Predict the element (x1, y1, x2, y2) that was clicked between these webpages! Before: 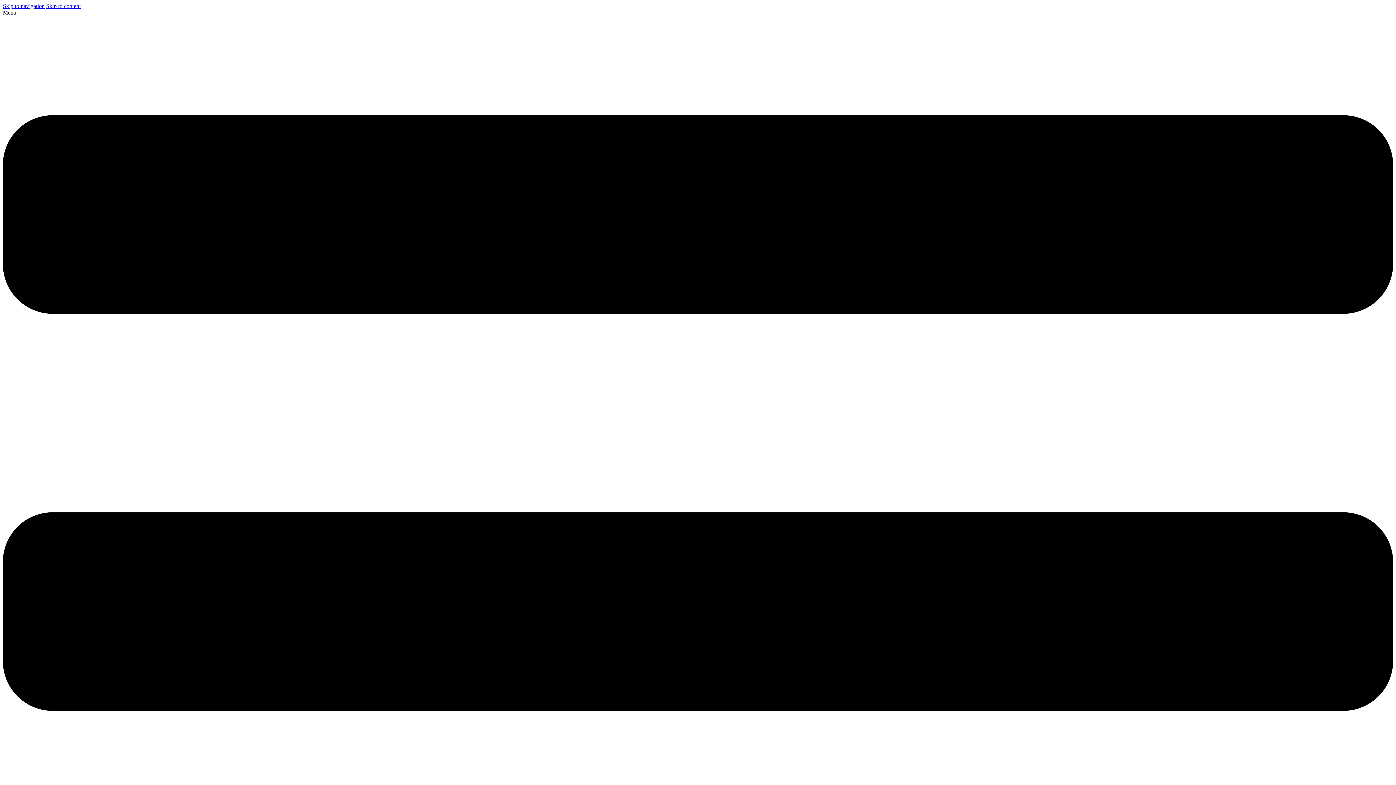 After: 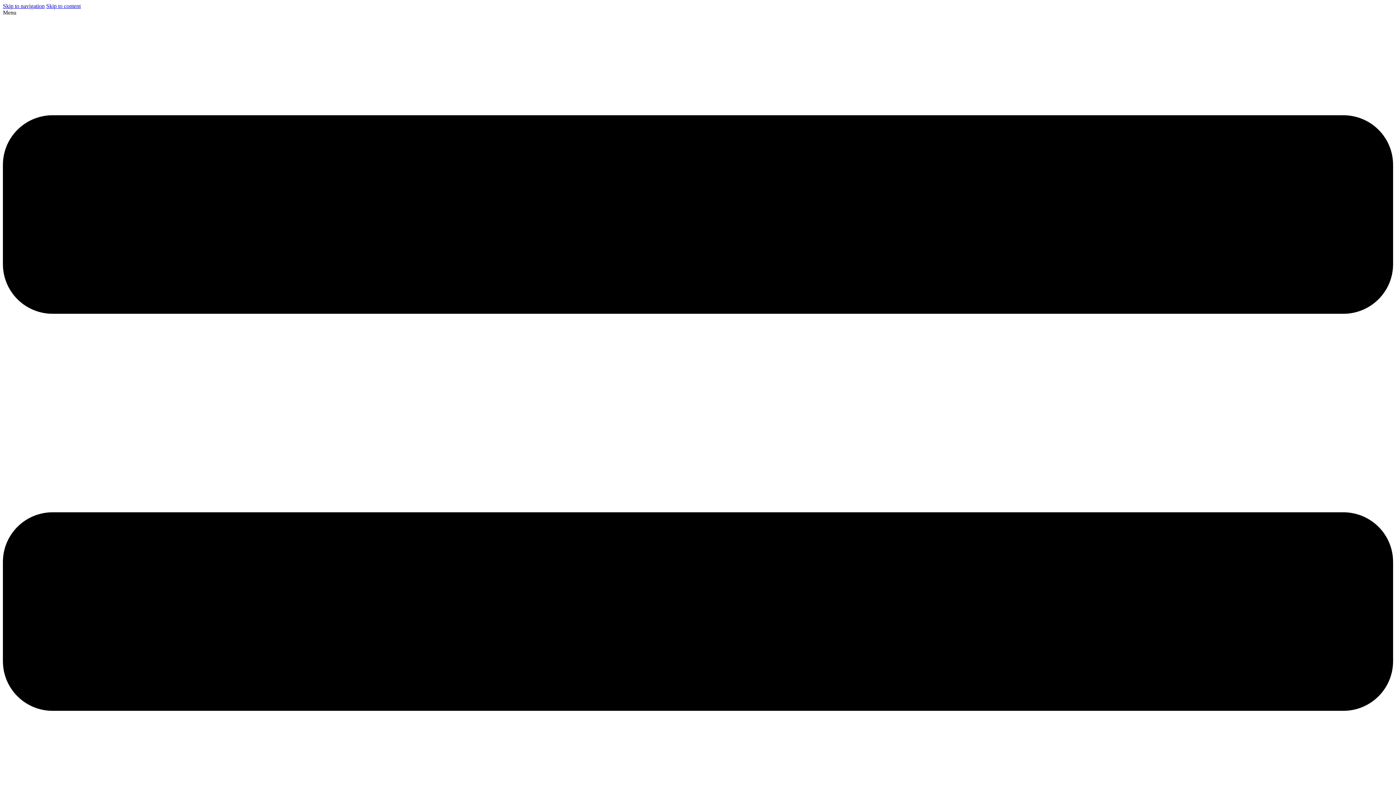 Action: label: Skip to navigation bbox: (2, 2, 44, 9)